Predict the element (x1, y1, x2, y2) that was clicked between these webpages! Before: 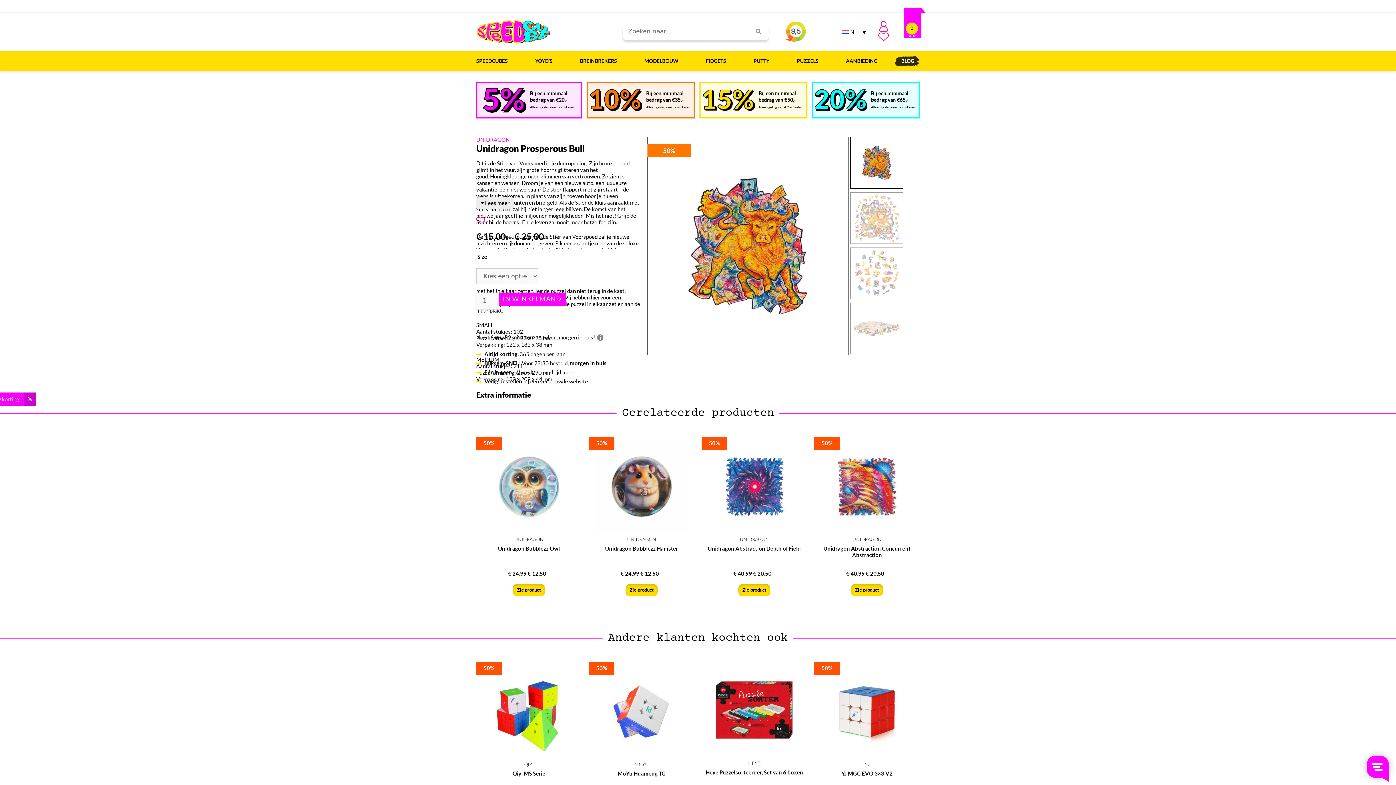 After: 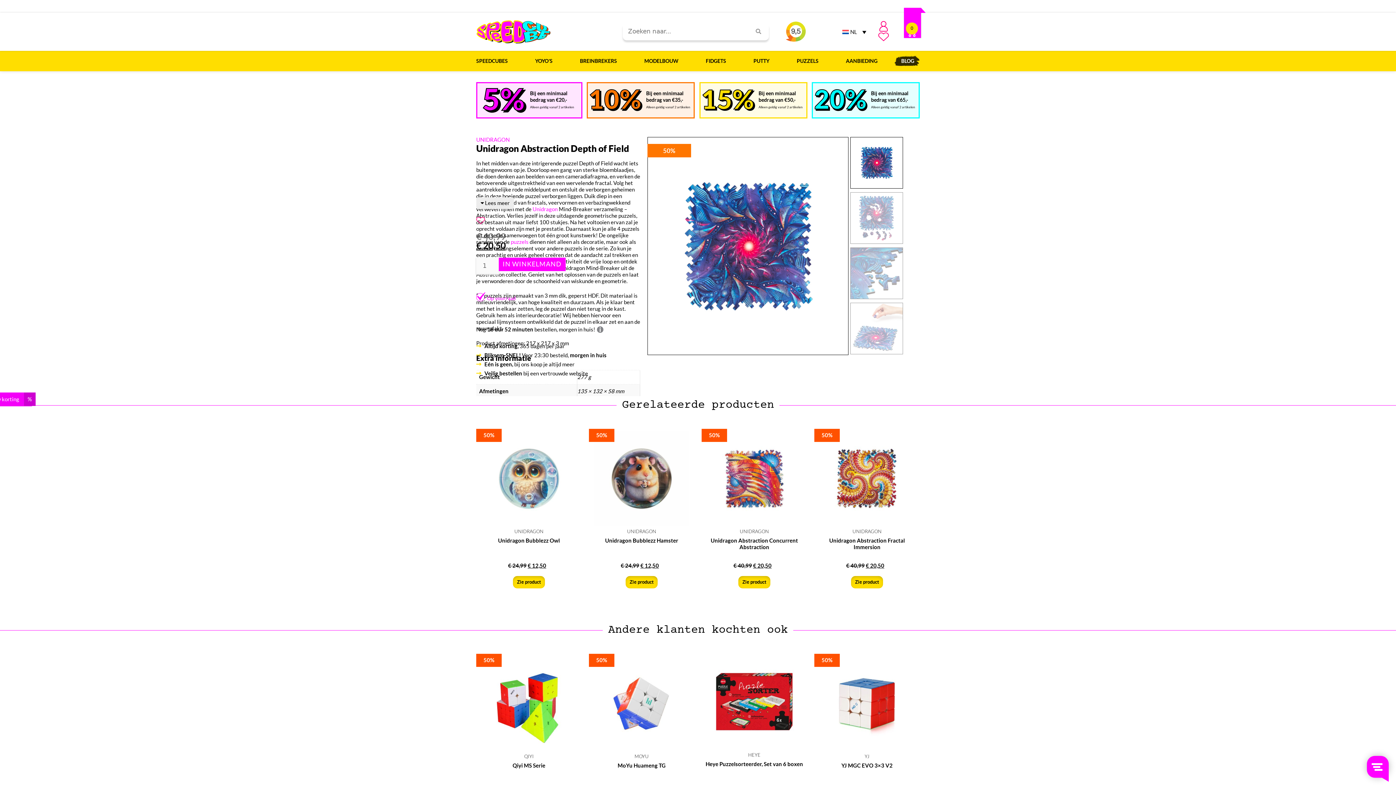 Action: bbox: (707, 439, 801, 534)